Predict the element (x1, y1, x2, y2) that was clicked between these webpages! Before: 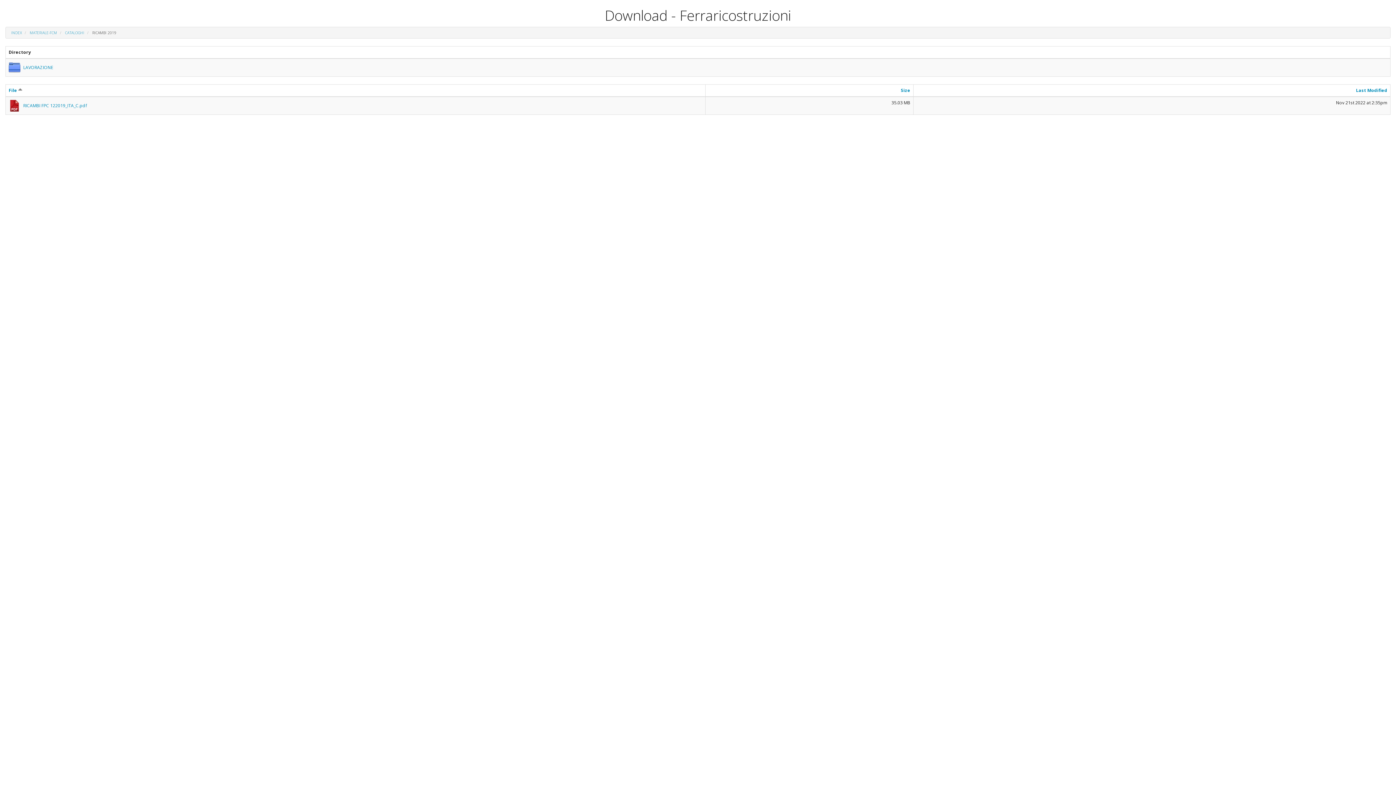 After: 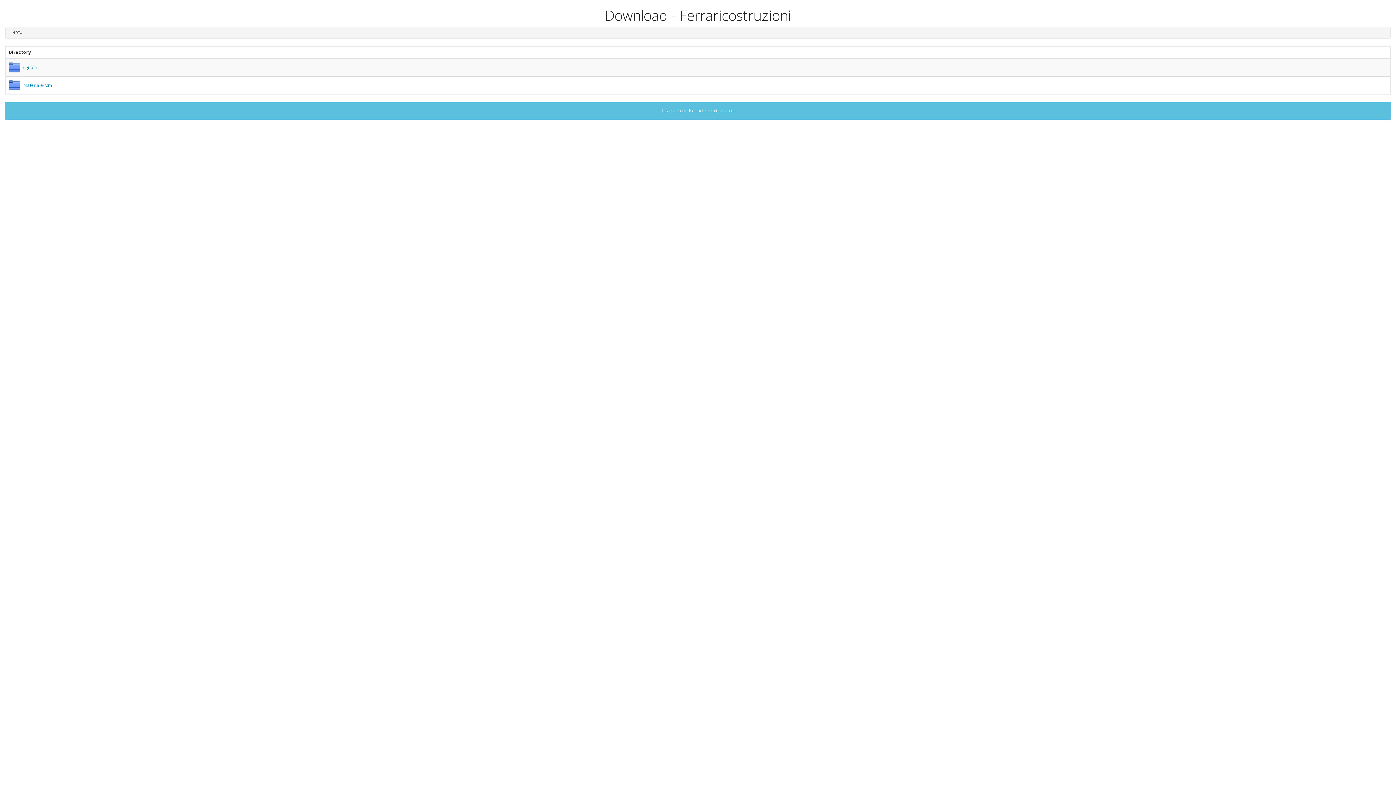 Action: bbox: (11, 30, 21, 35) label: INDEX